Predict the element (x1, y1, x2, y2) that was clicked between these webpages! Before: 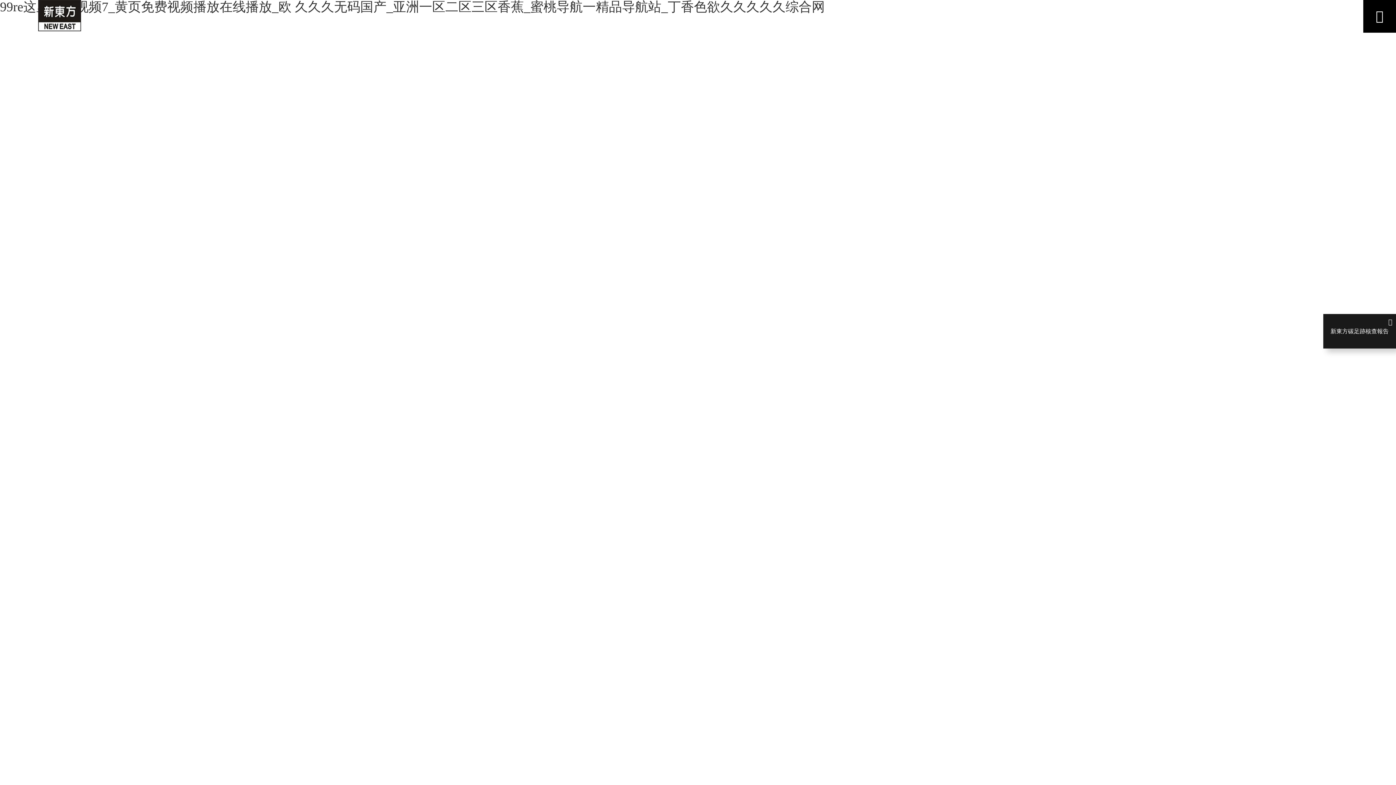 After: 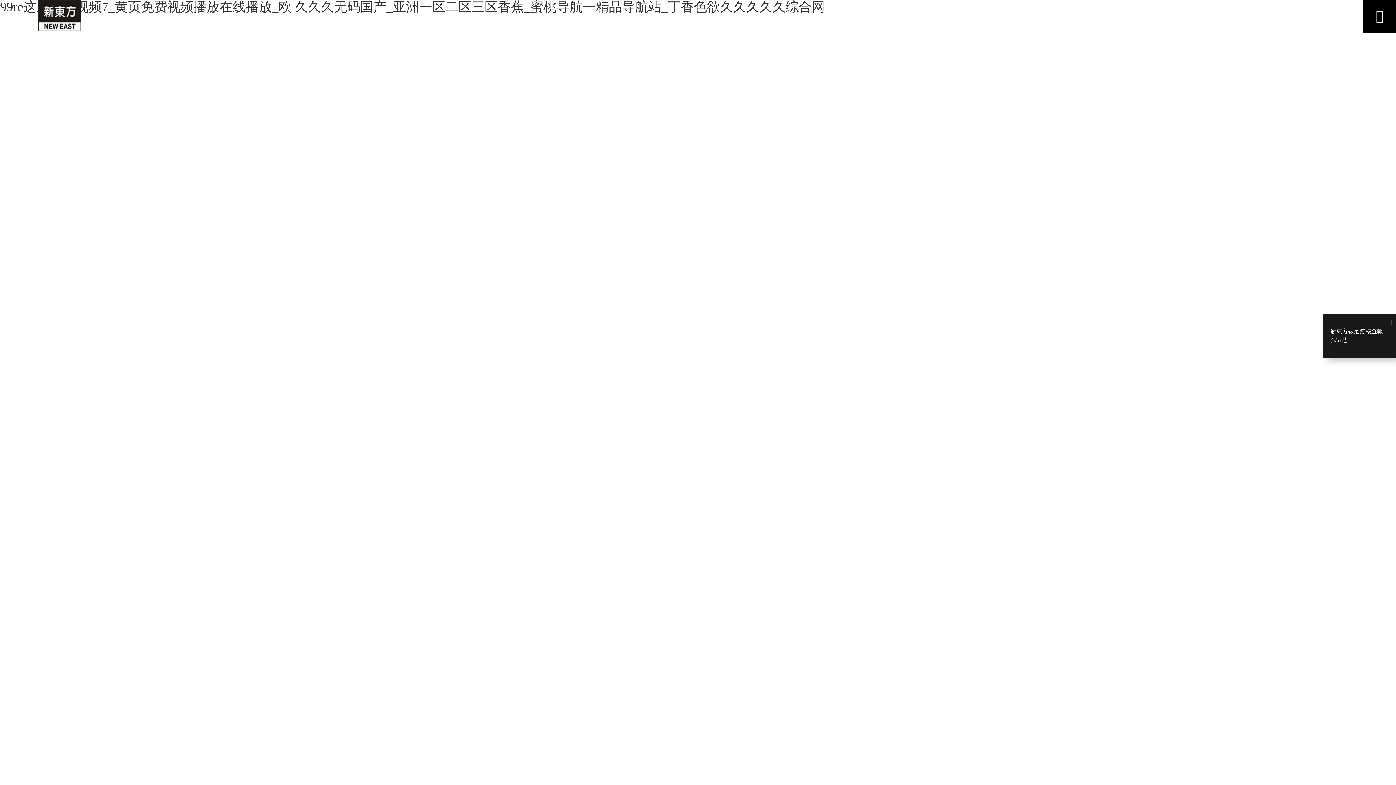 Action: bbox: (38, 13, 81, 16)